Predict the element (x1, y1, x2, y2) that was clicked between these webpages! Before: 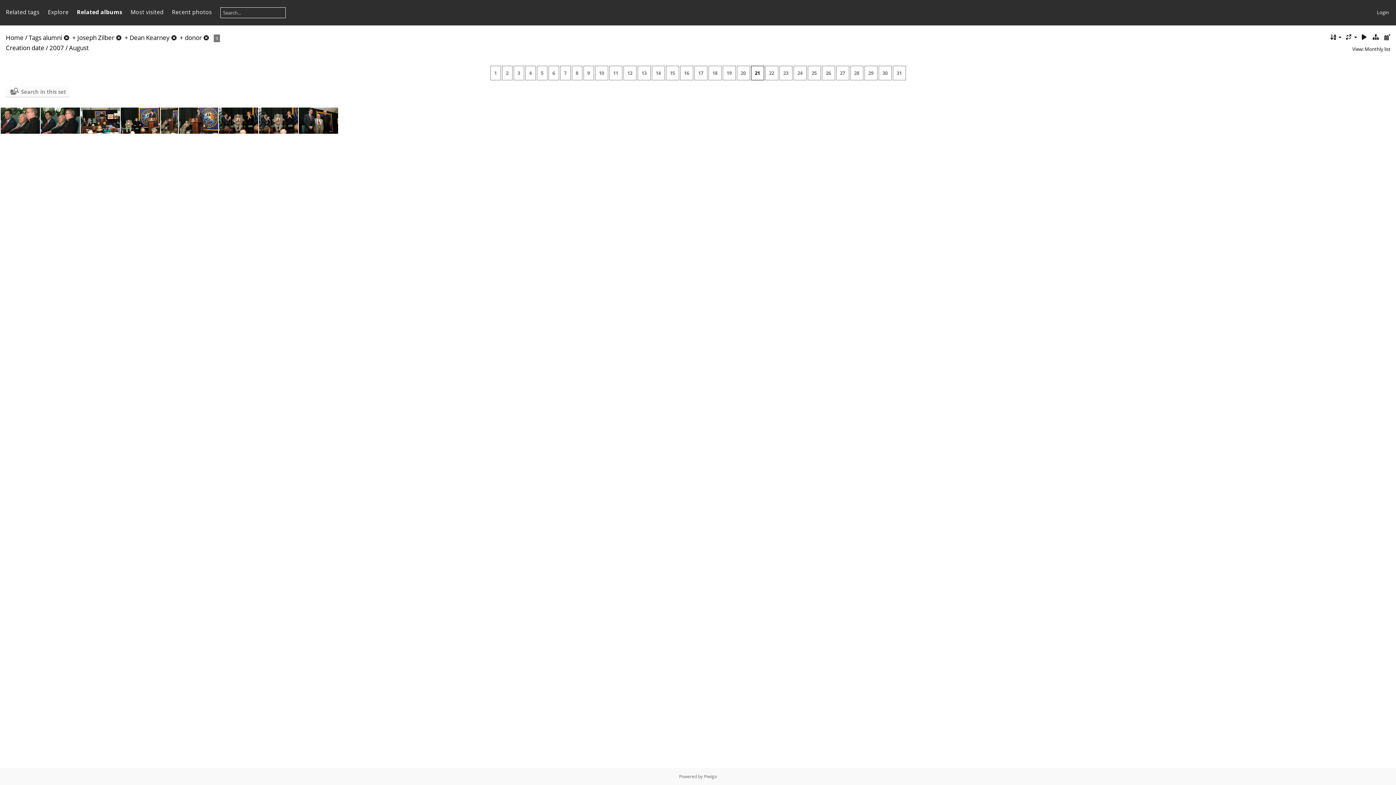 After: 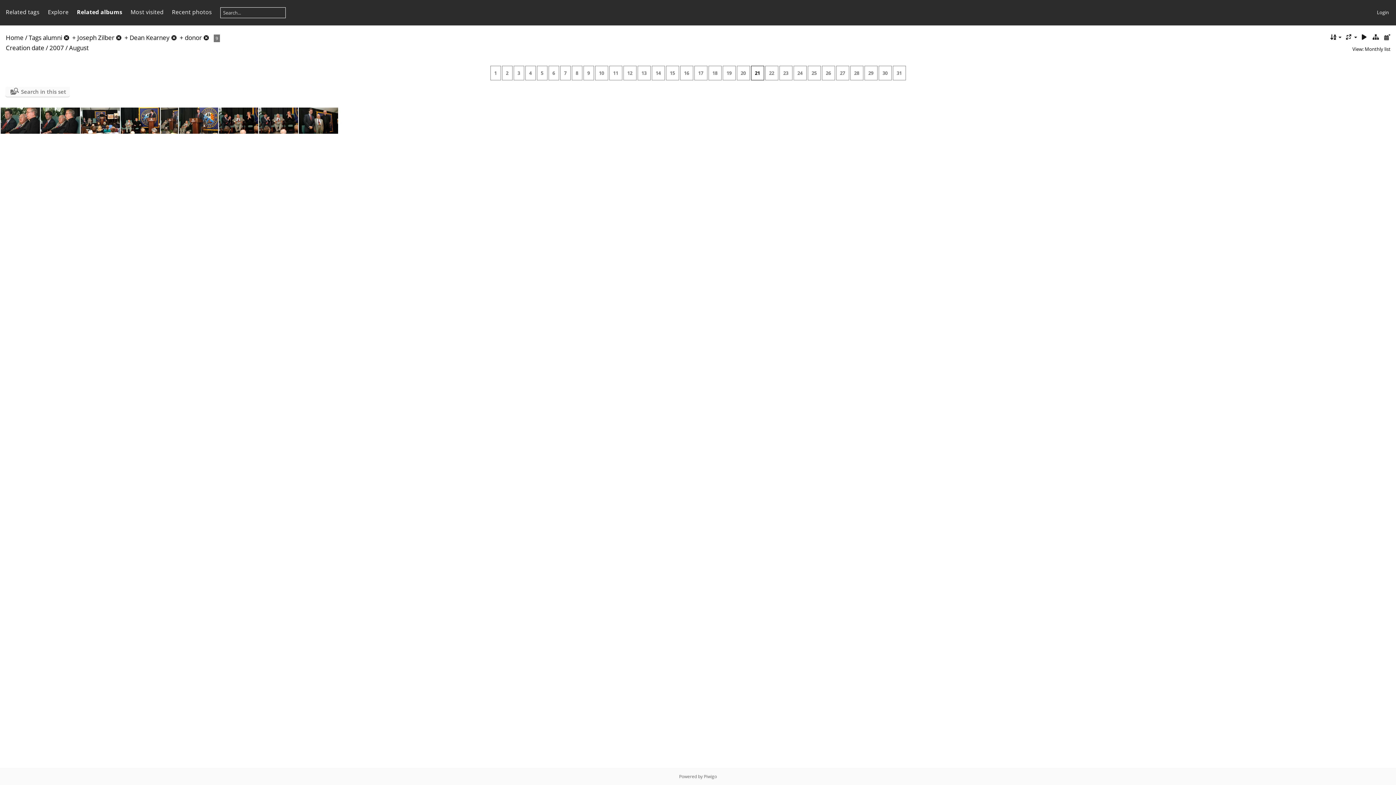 Action: bbox: (49, 43, 64, 52) label: 2007